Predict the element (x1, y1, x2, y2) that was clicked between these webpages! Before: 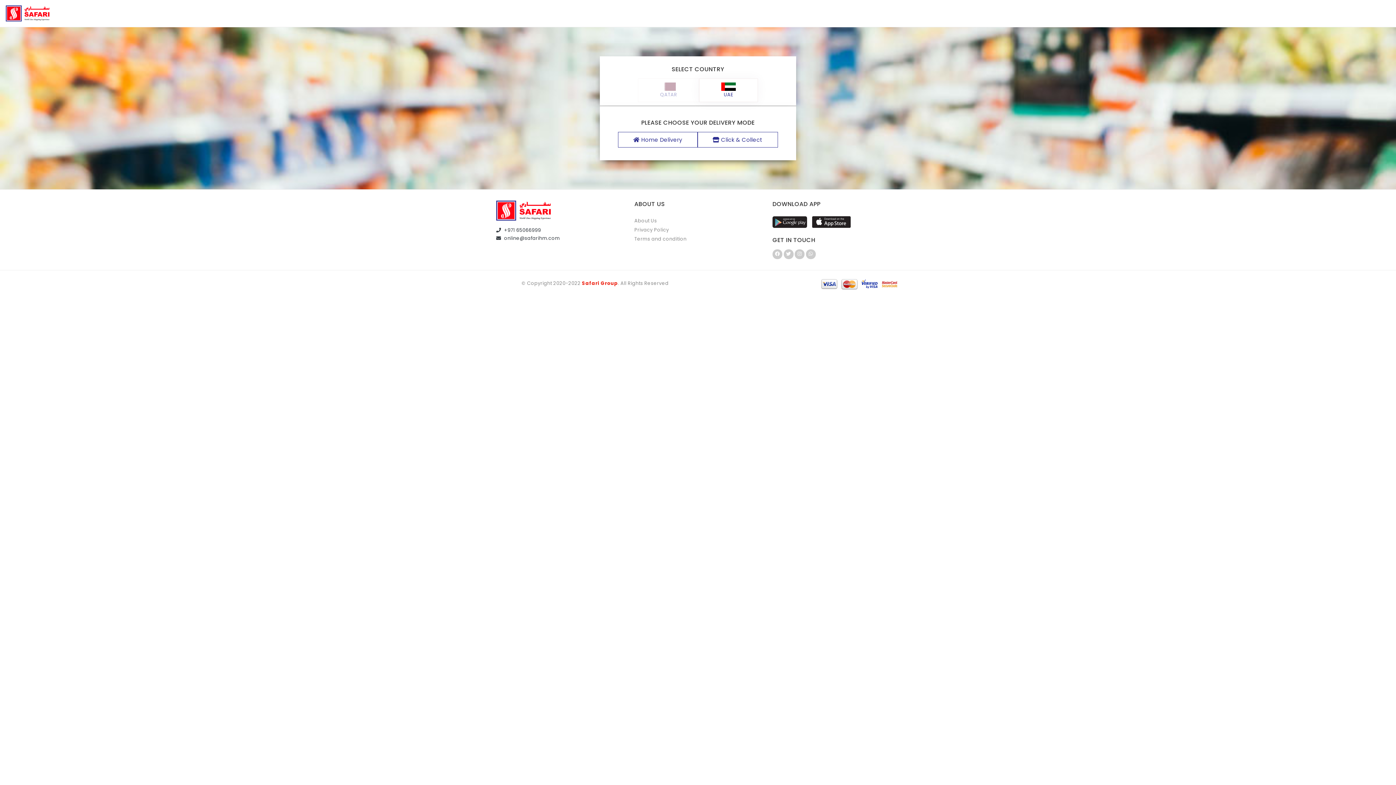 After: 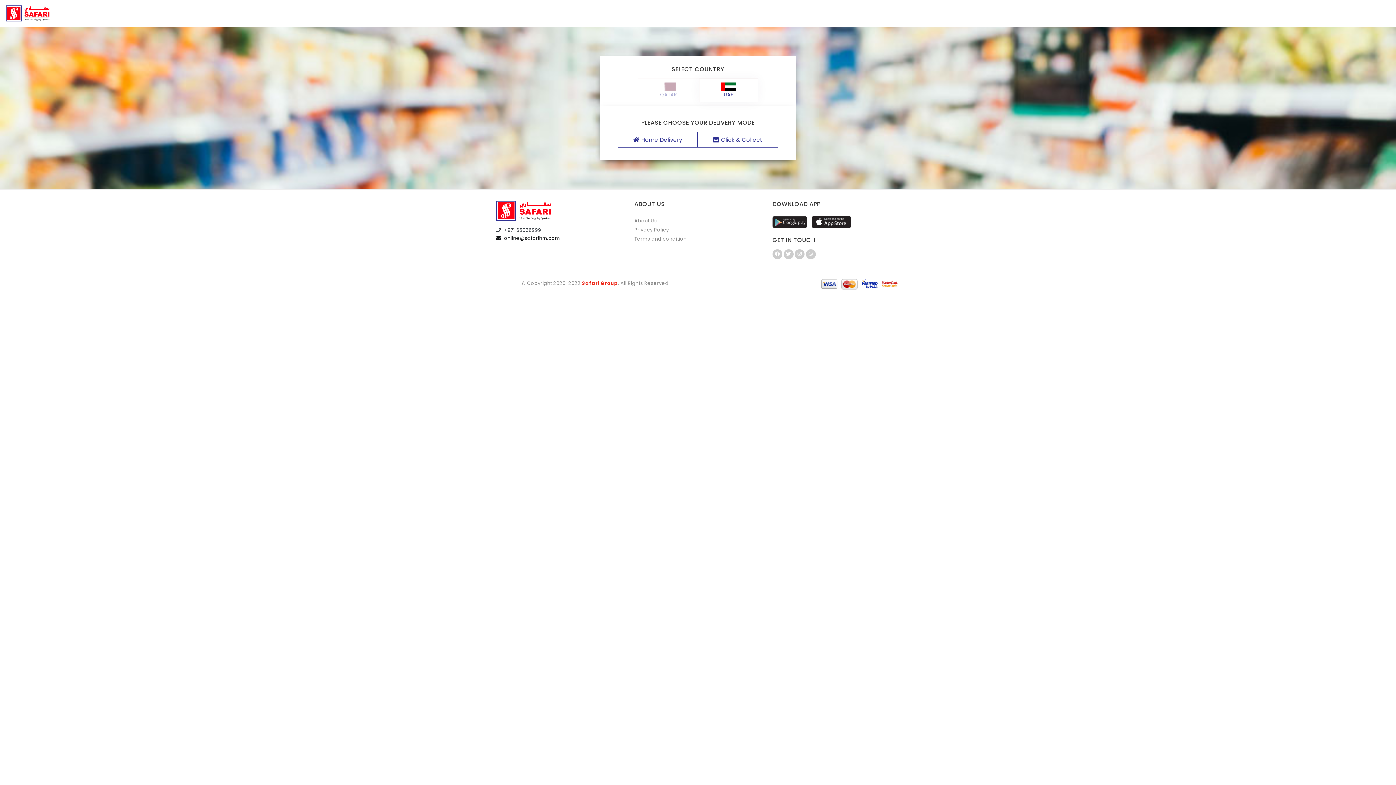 Action: bbox: (496, 234, 560, 241) label: online@safarihm.com